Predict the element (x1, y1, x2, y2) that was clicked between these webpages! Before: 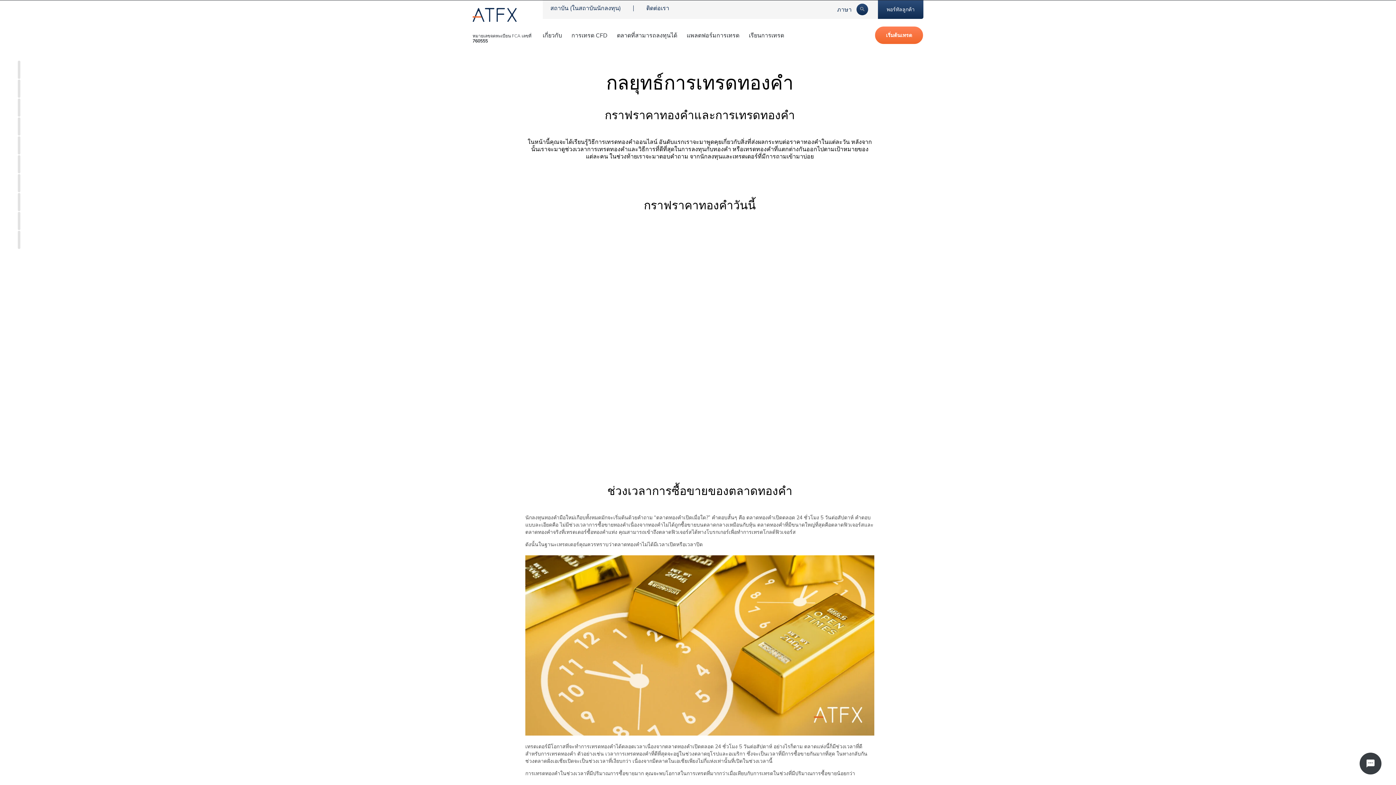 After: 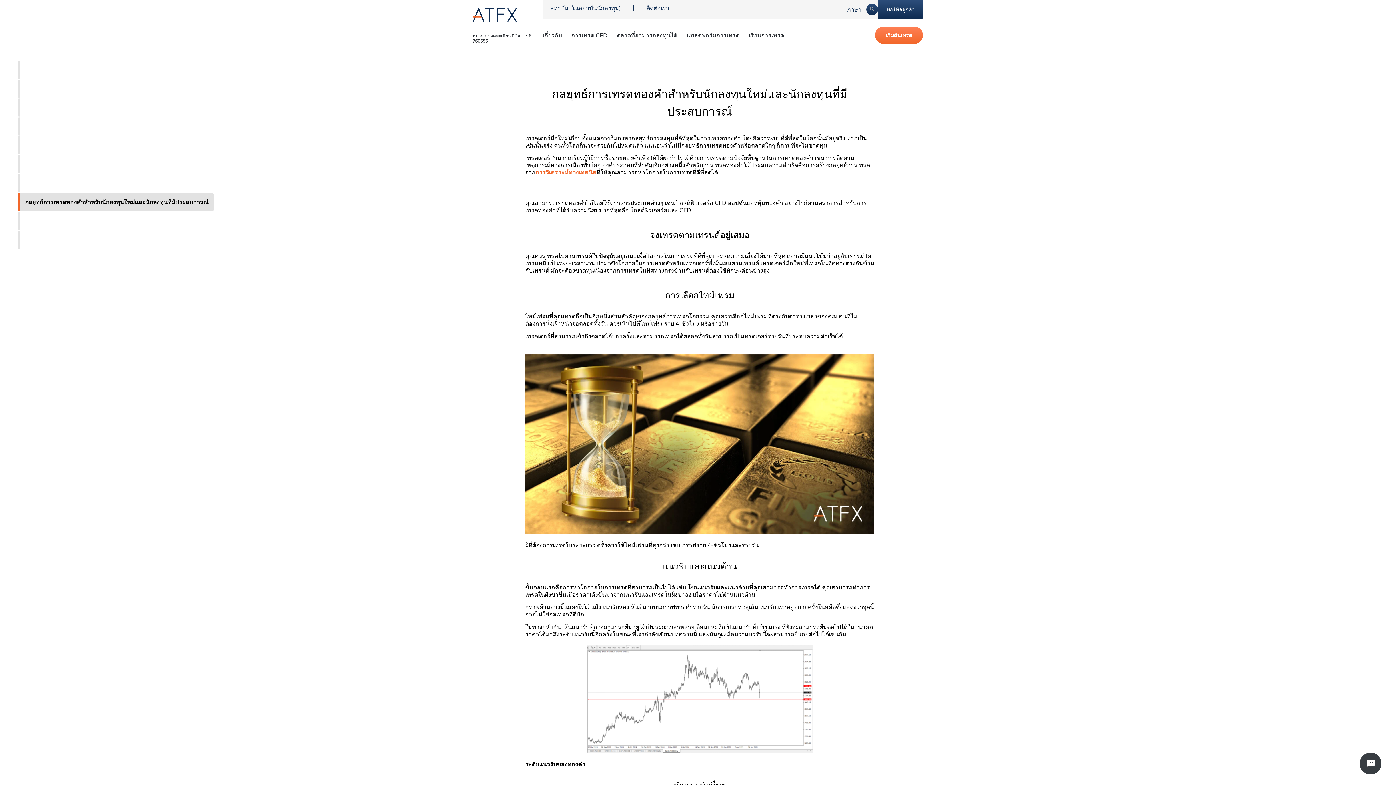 Action: label: กลยุทธ์การเทรดทองคำสำหรับนักลงทุนใหม่และนักลงทุนที่มีประสบการณ์ bbox: (16, 191, 21, 209)